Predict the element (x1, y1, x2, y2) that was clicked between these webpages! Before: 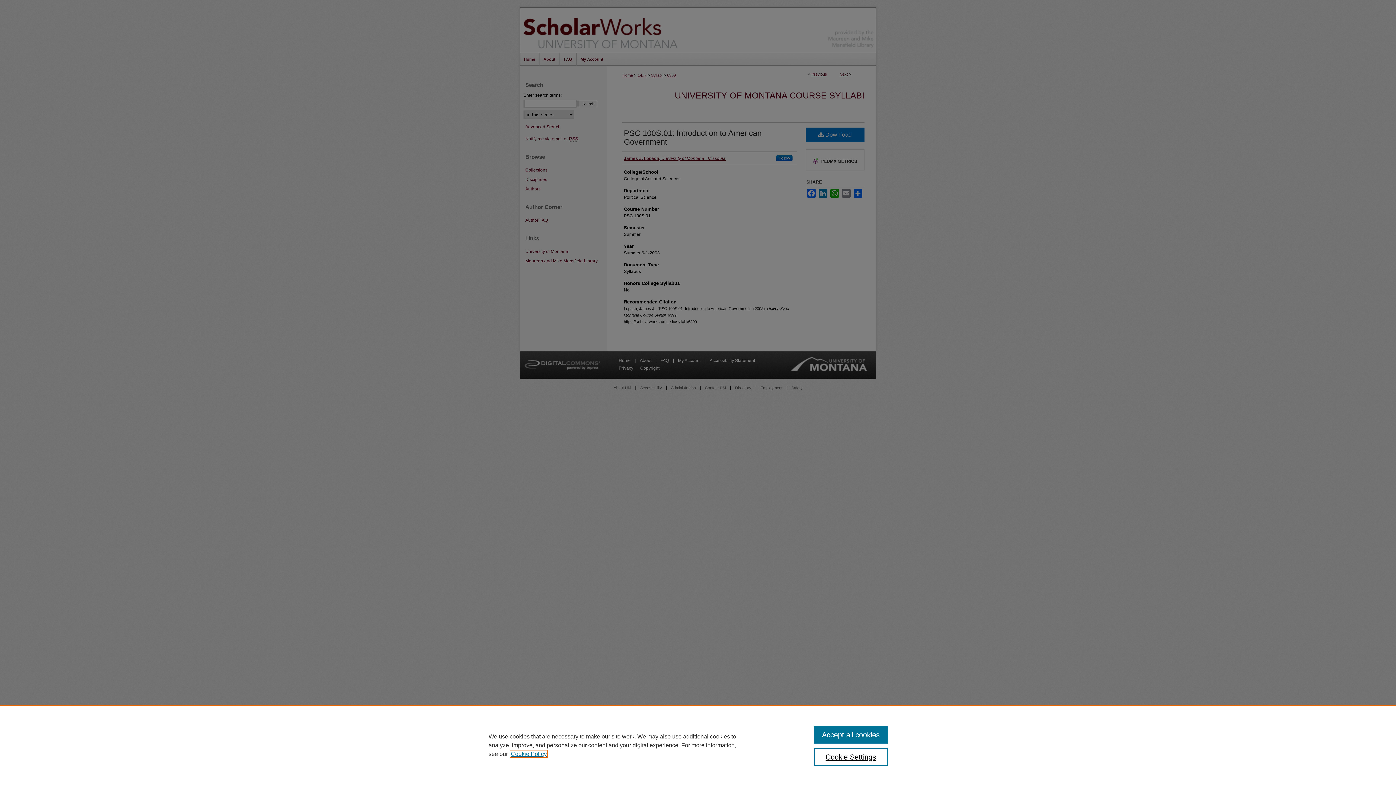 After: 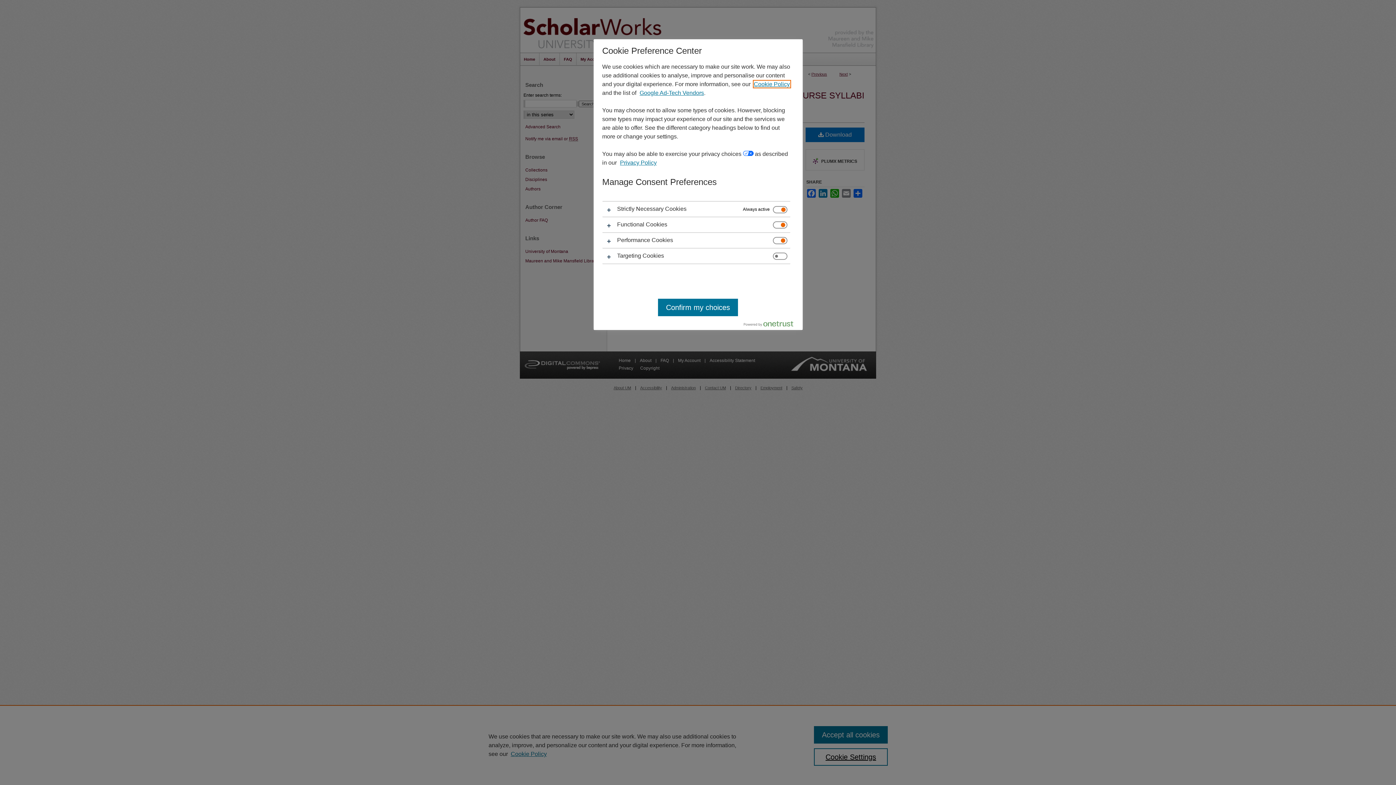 Action: bbox: (814, 748, 887, 766) label: Cookie Settings